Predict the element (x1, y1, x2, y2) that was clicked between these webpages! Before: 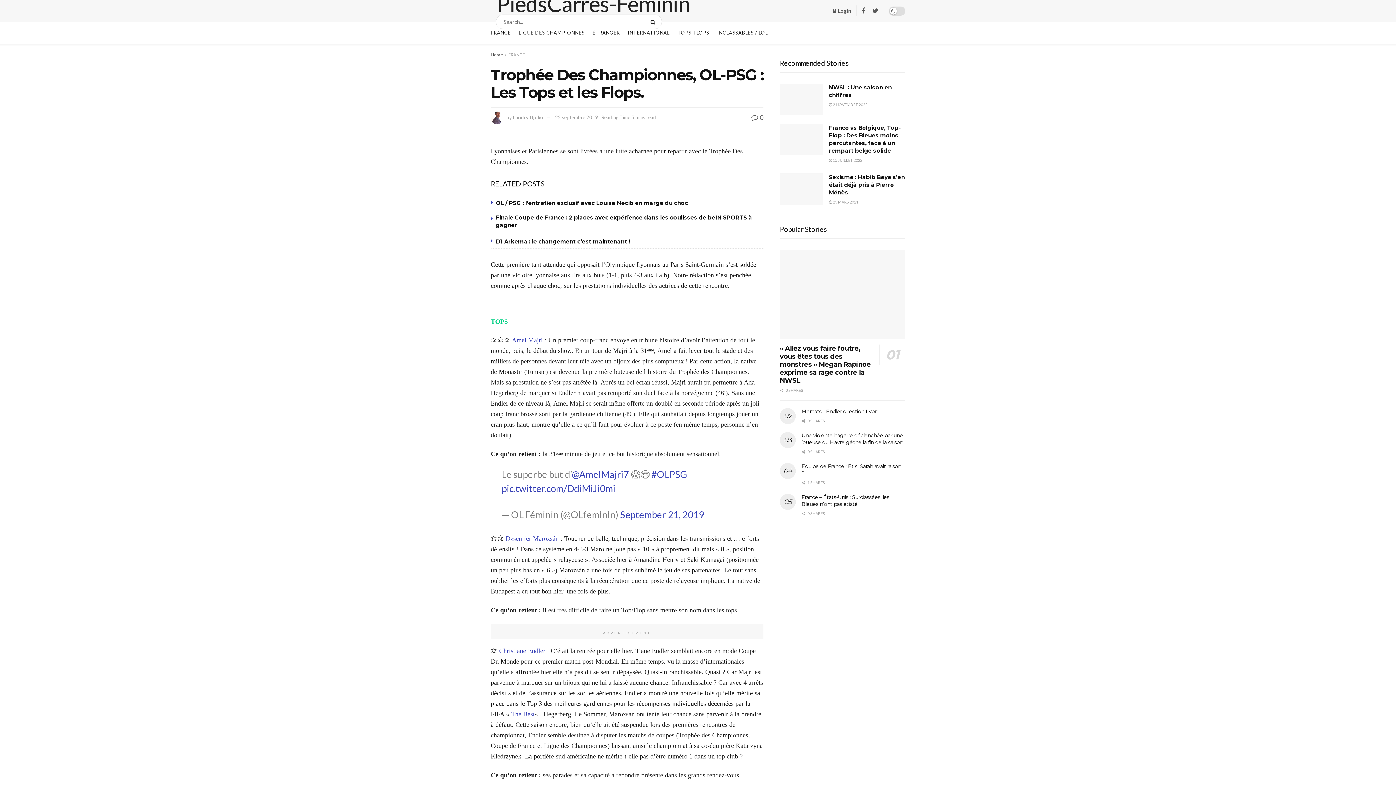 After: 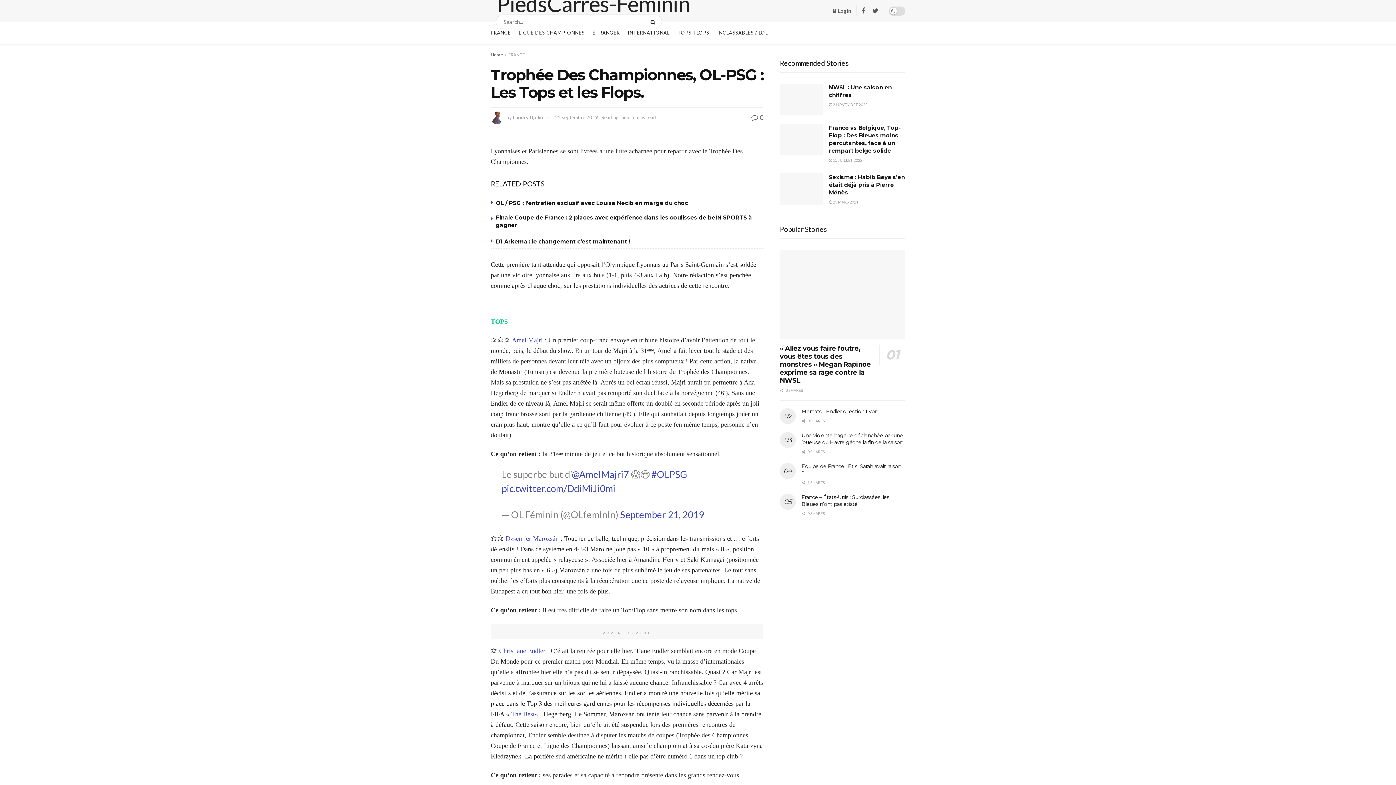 Action: label: 22 septembre 2019 bbox: (555, 114, 598, 120)